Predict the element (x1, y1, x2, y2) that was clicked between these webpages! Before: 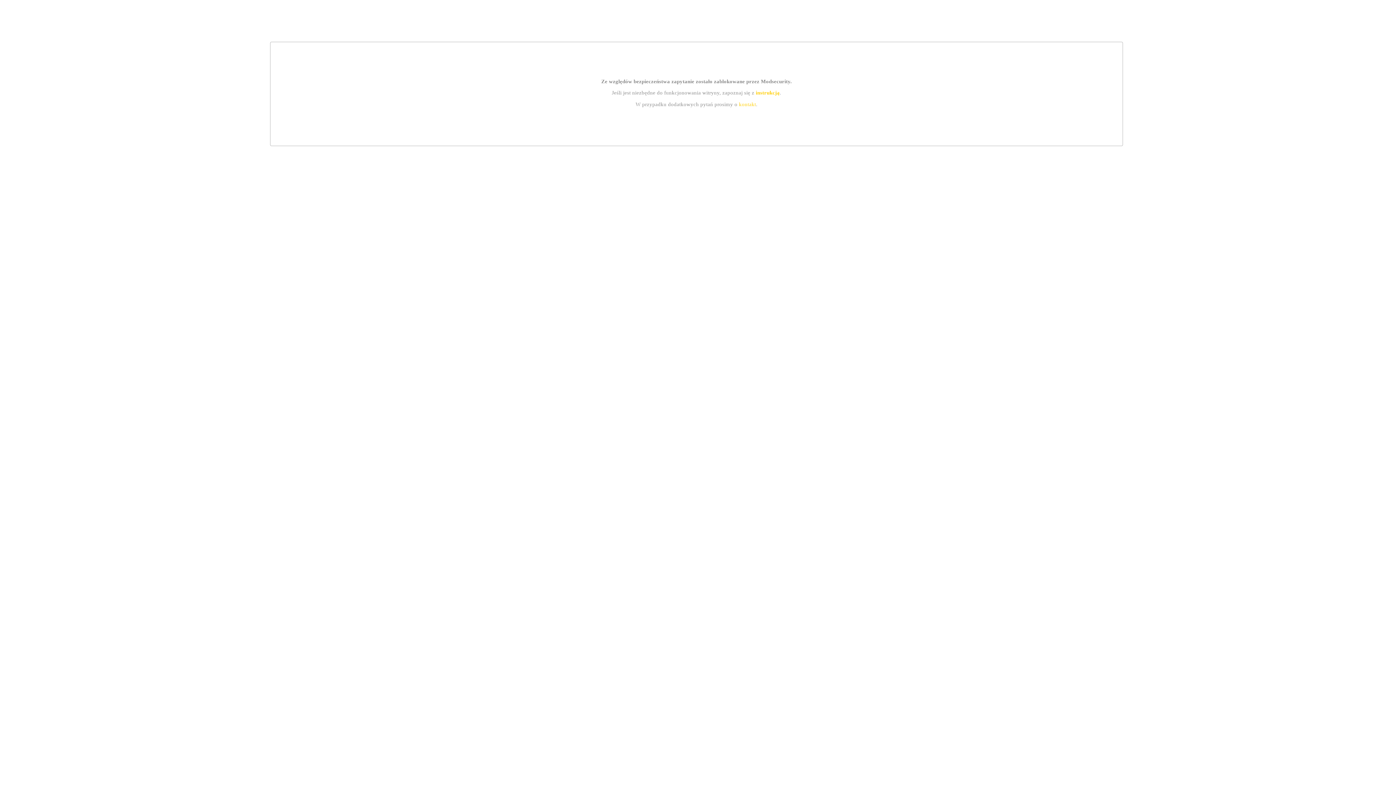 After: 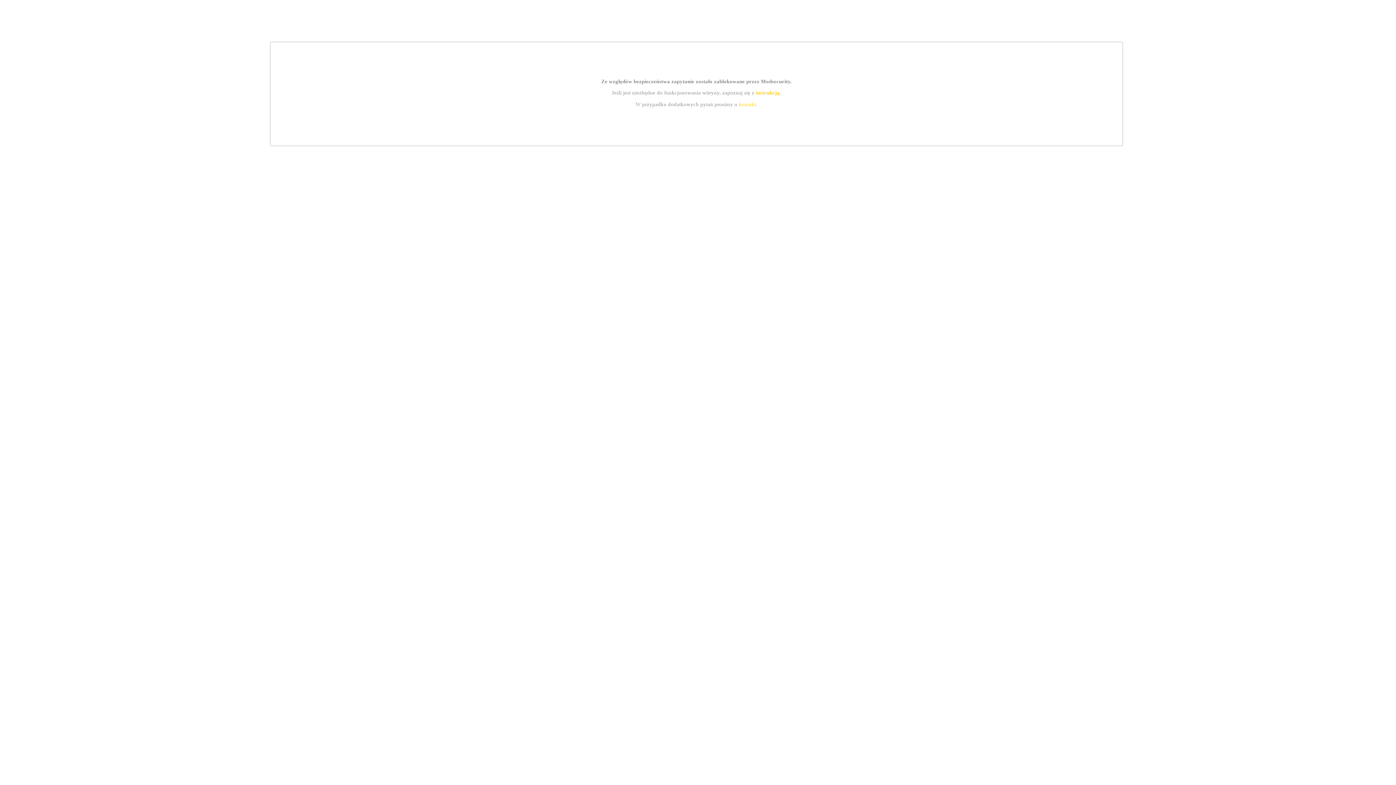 Action: bbox: (739, 101, 756, 107) label: kontakt